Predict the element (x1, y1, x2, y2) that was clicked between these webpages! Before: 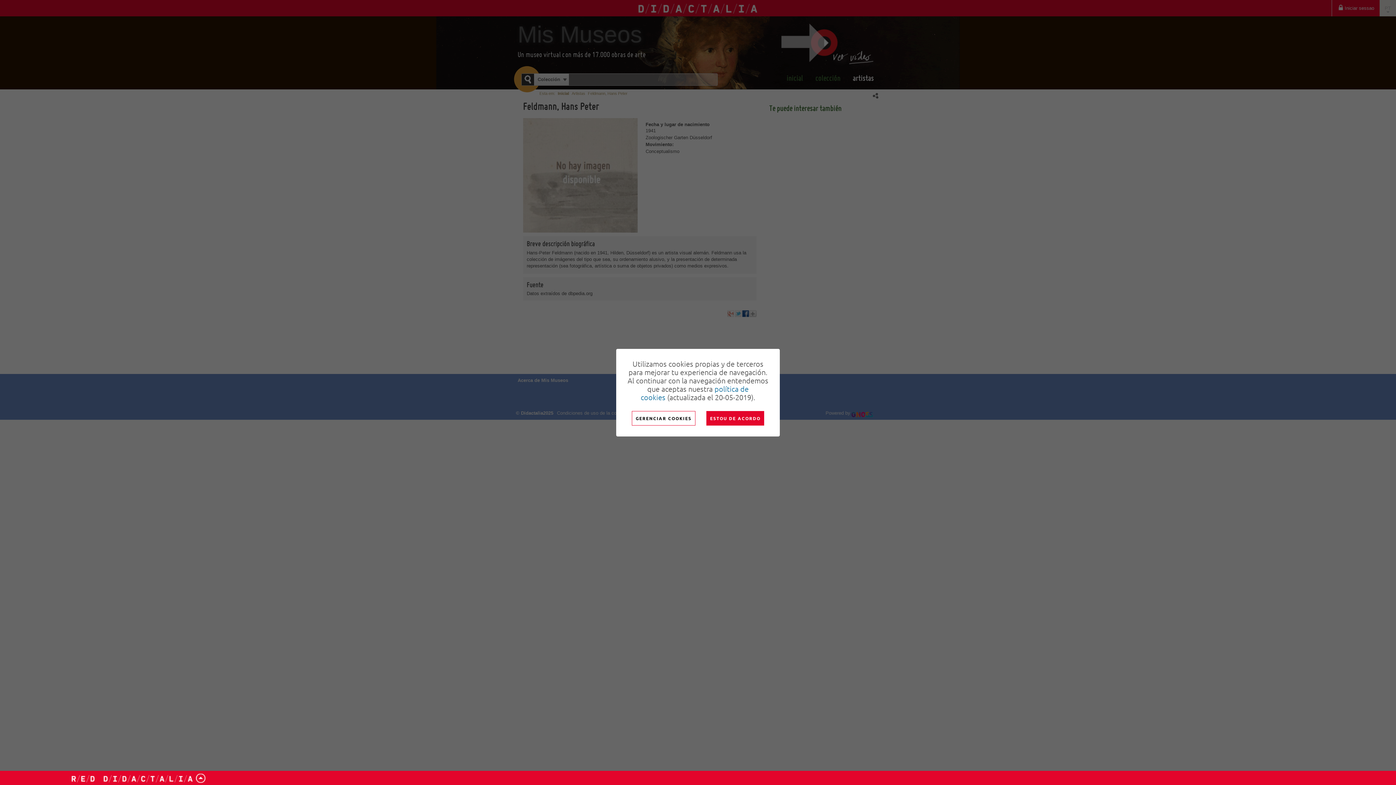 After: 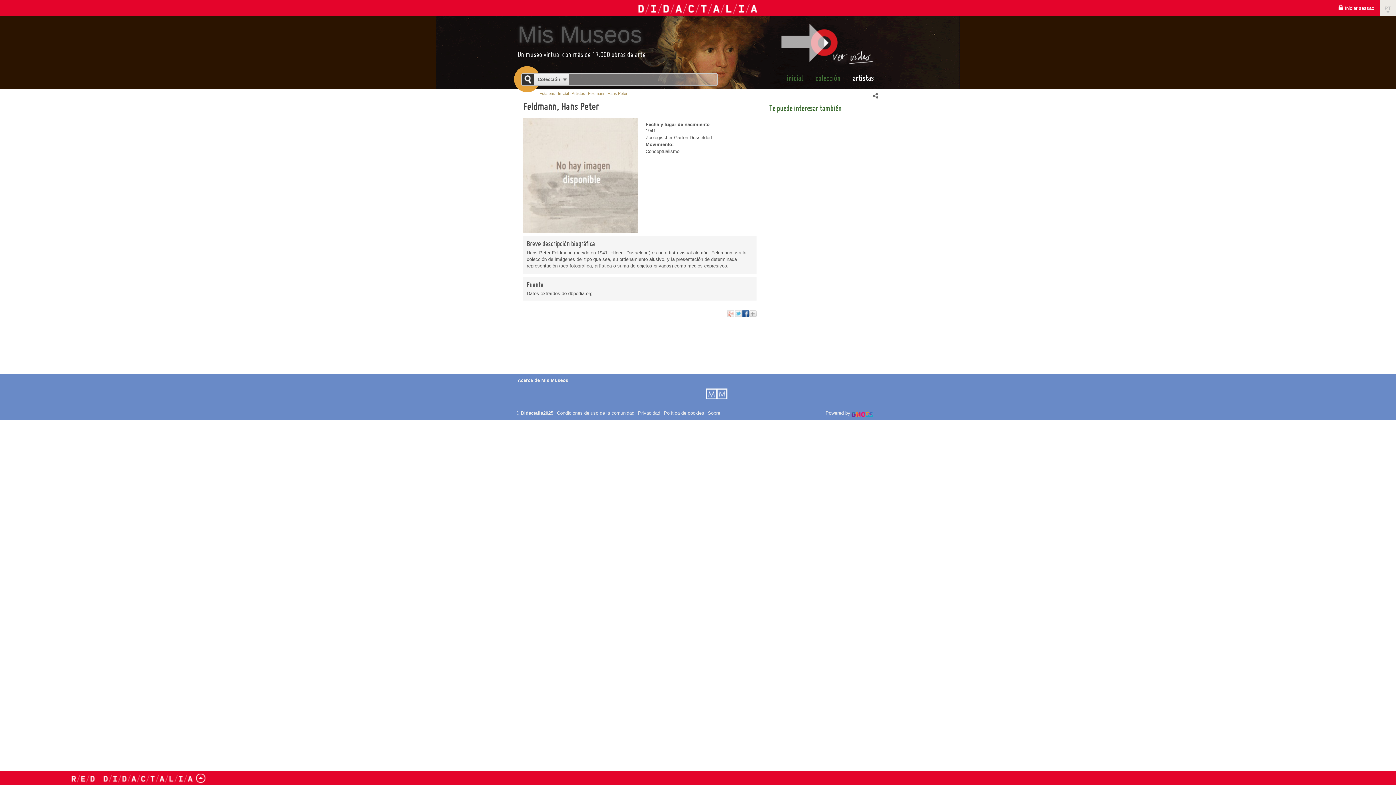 Action: bbox: (706, 411, 764, 425) label: ESTOU DE ACORDO